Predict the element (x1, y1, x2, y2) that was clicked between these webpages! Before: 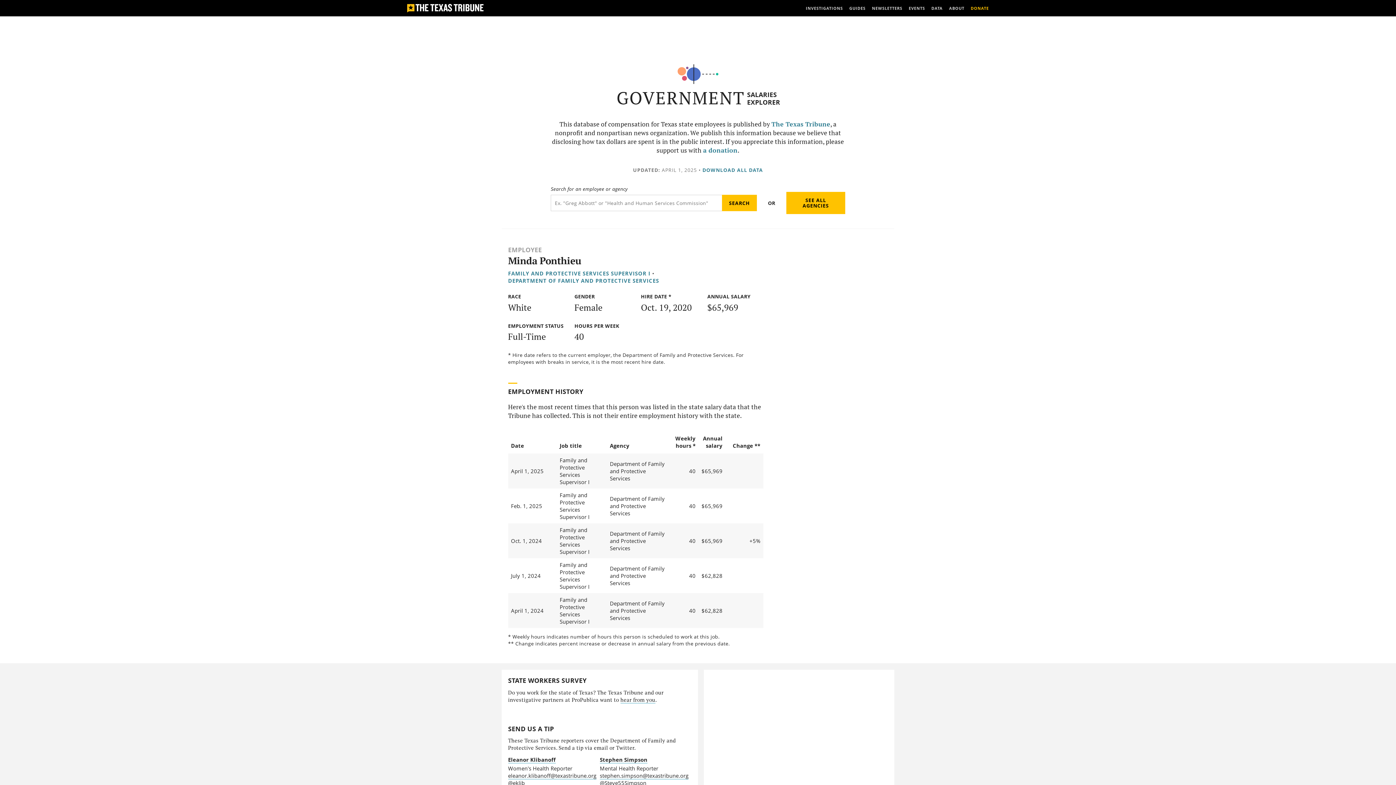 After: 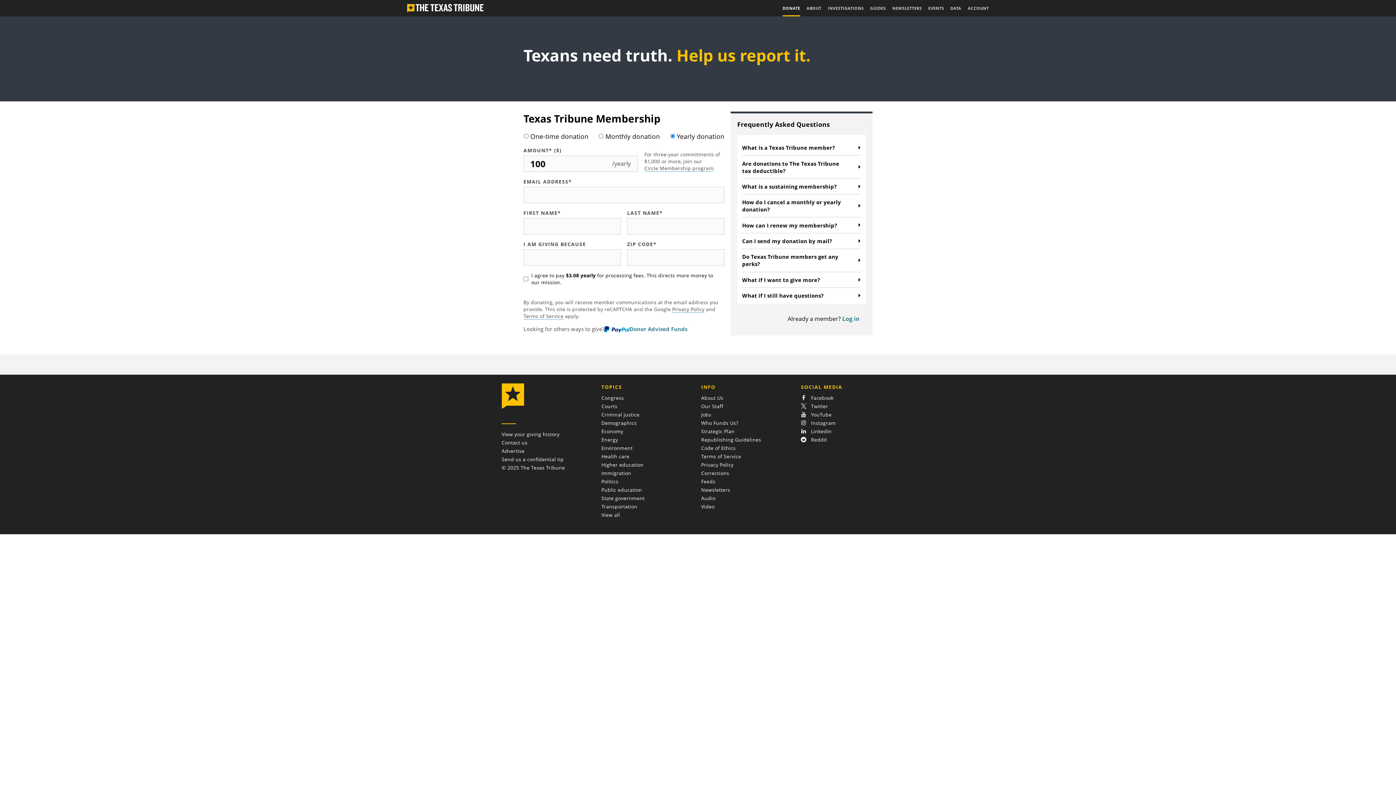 Action: label: DONATE bbox: (971, 0, 989, 16)